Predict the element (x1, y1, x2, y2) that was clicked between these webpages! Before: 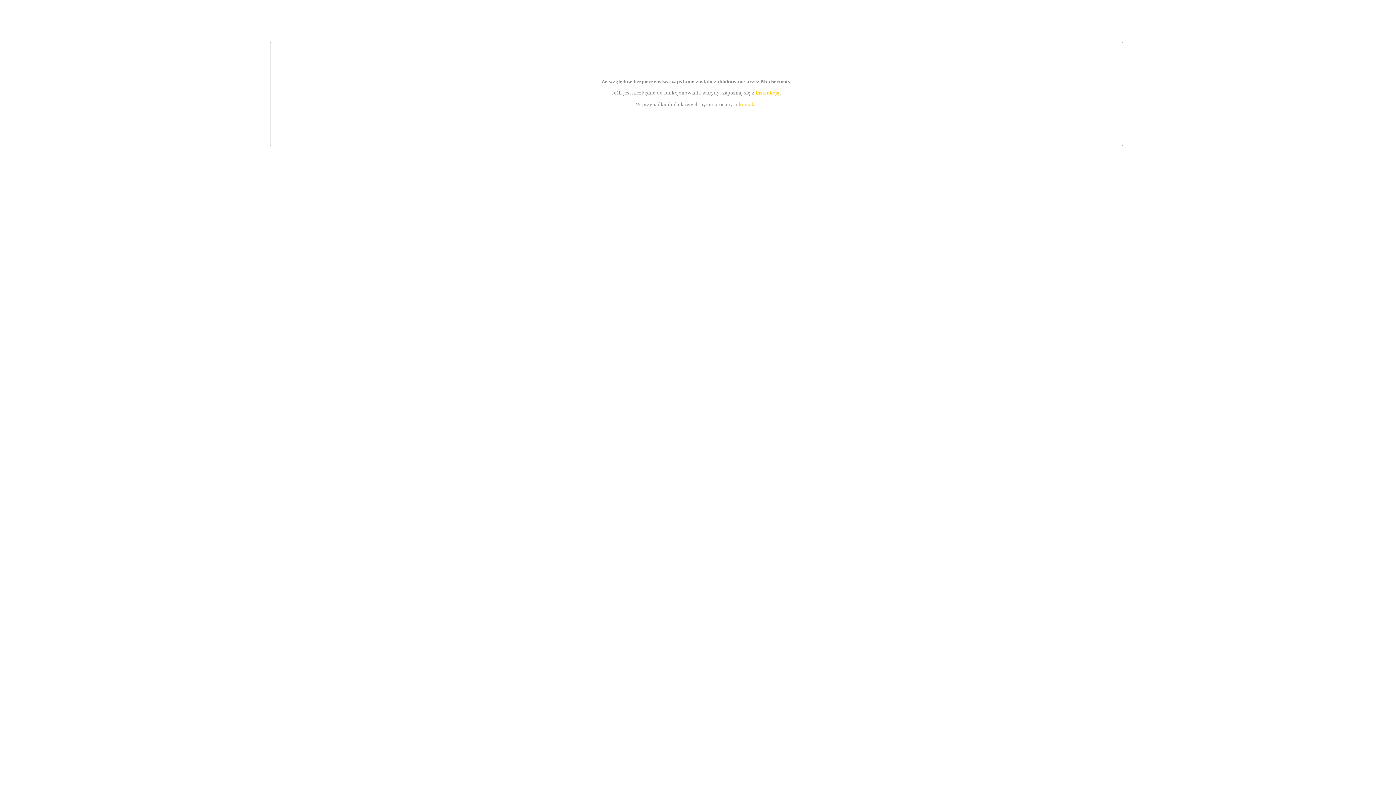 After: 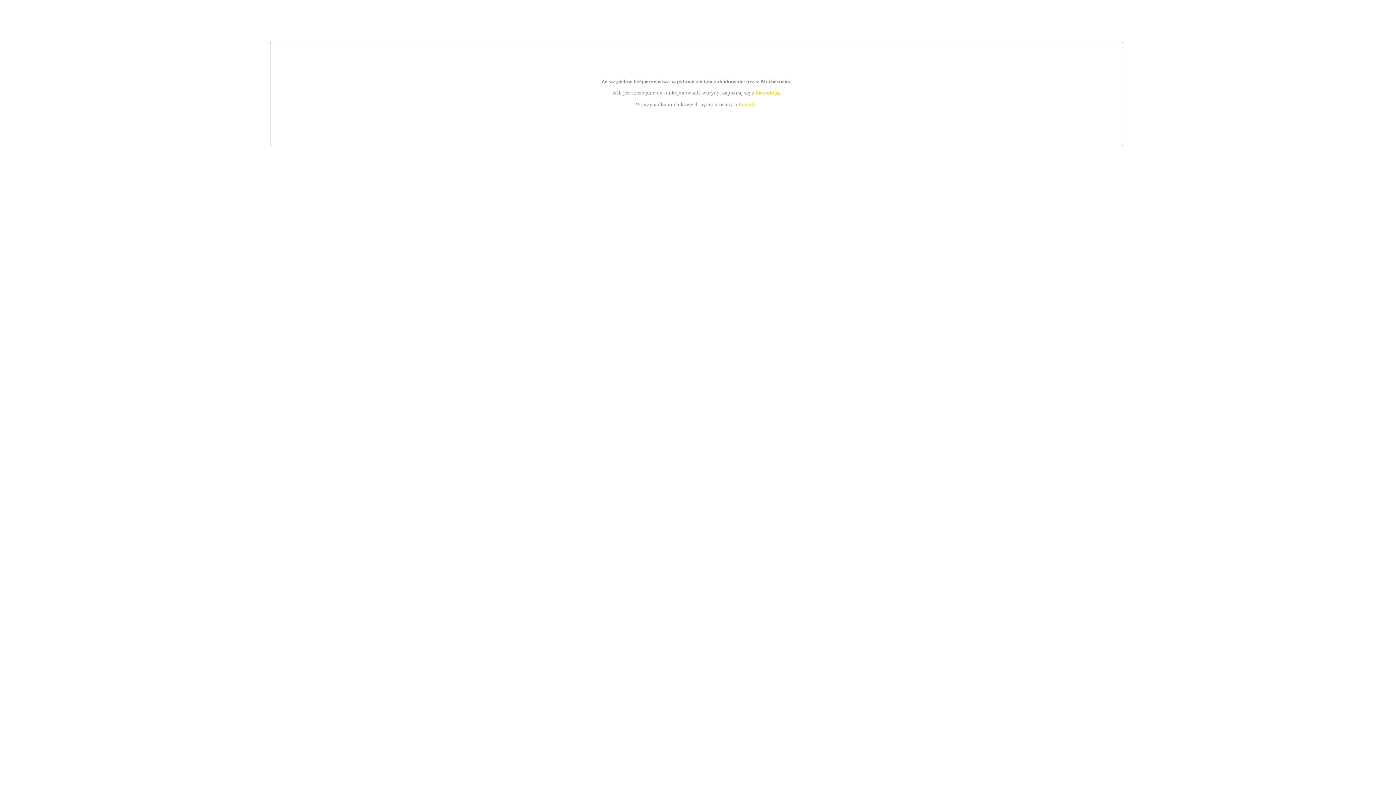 Action: label: instrukcją bbox: (755, 89, 779, 95)